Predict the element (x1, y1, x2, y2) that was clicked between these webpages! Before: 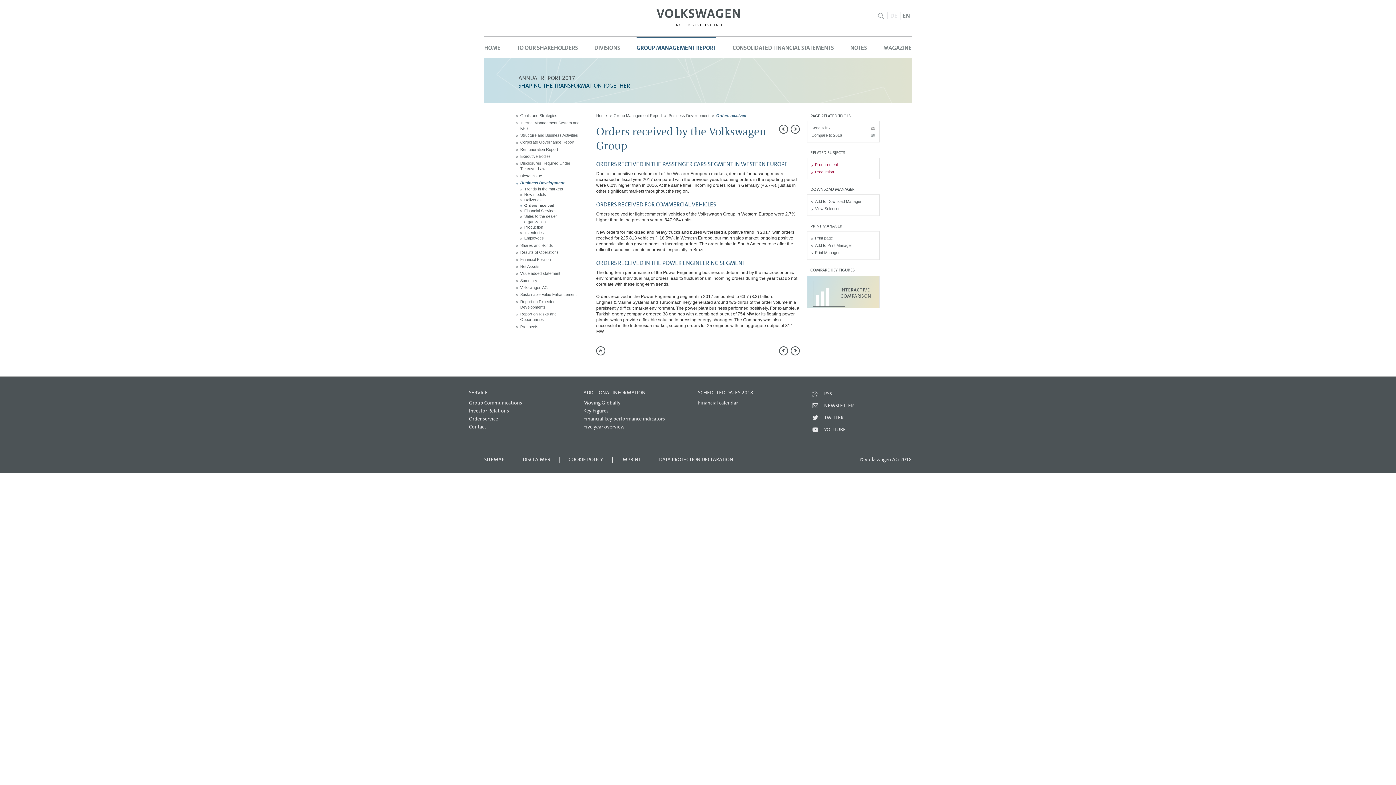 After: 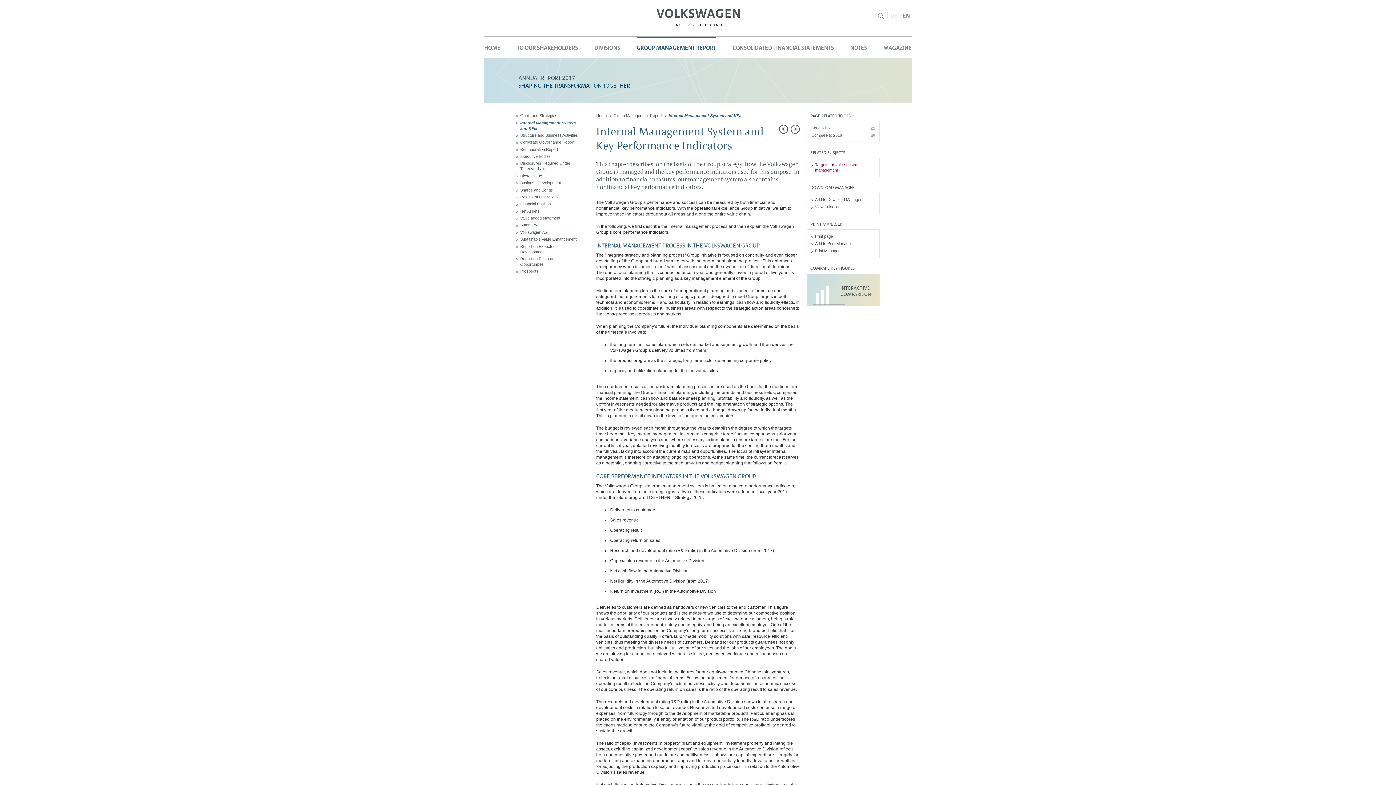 Action: bbox: (520, 120, 581, 131) label: Internal Management System and KPIs